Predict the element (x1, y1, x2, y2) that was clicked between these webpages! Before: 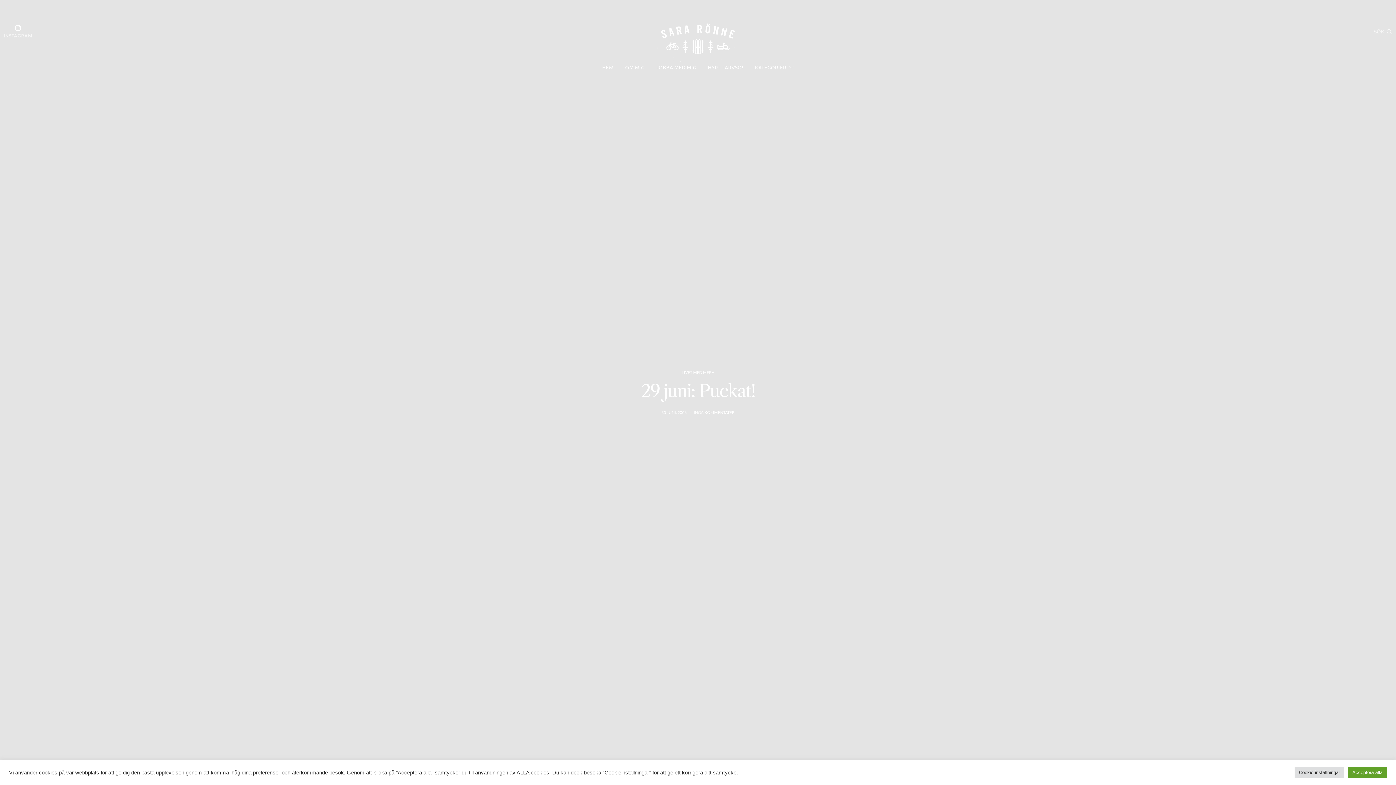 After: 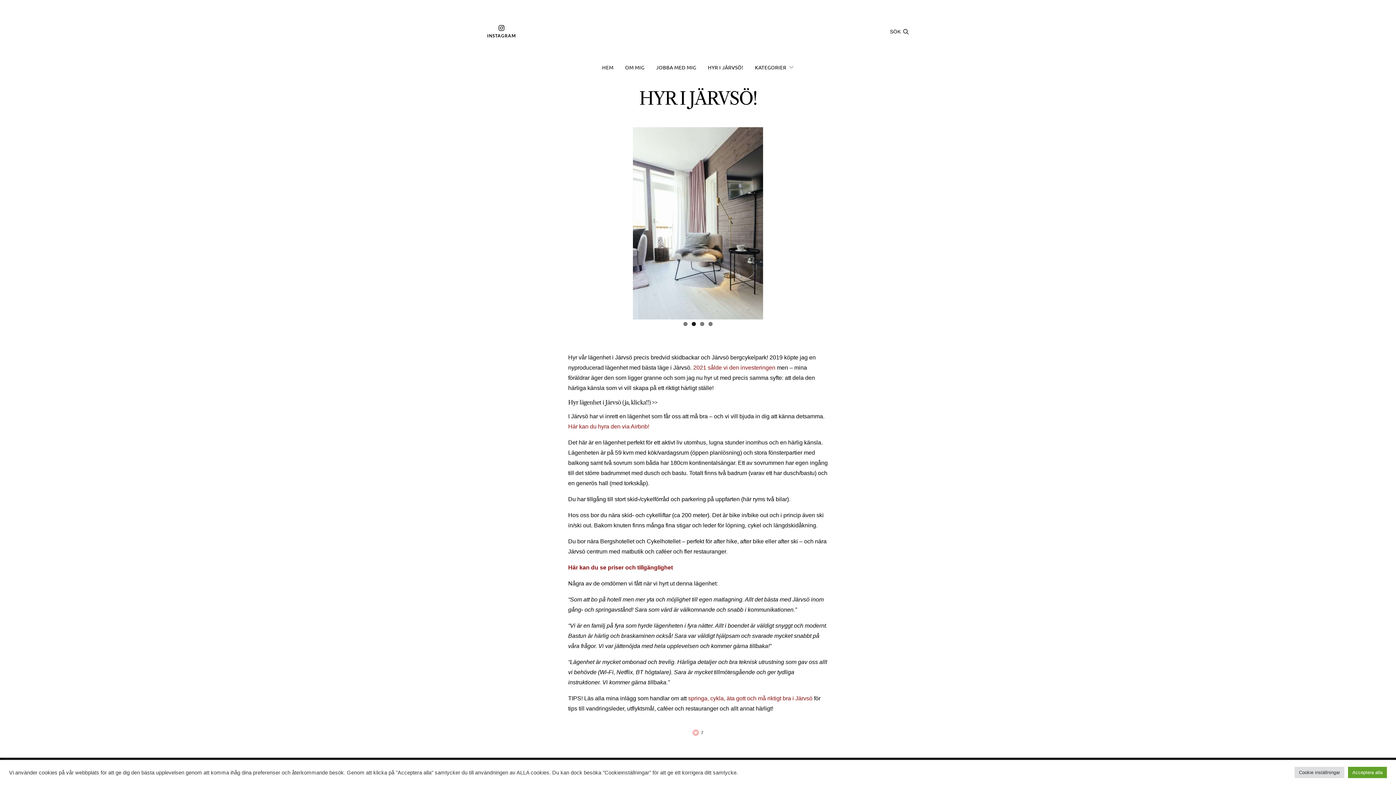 Action: bbox: (708, 63, 743, 71) label: HYR I JÄRVSÖ!